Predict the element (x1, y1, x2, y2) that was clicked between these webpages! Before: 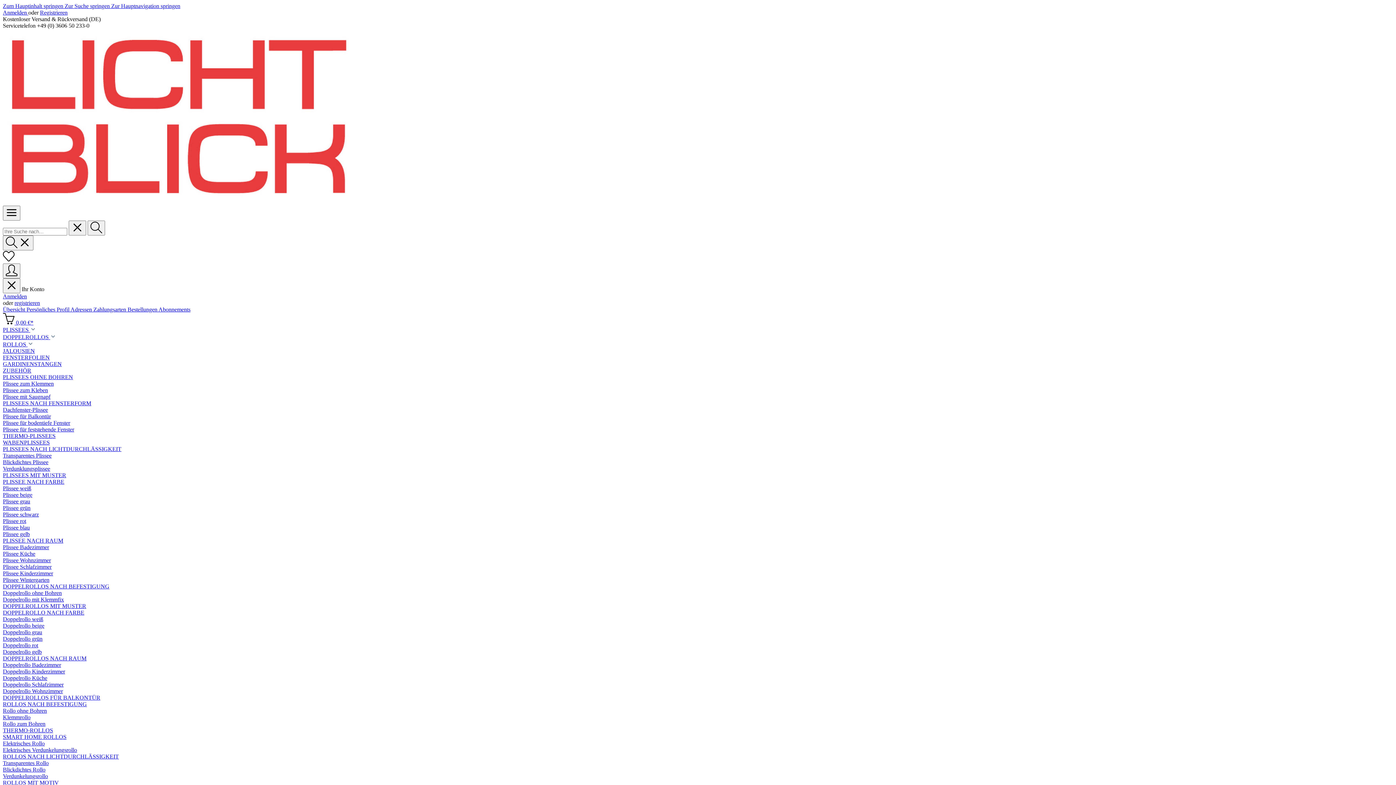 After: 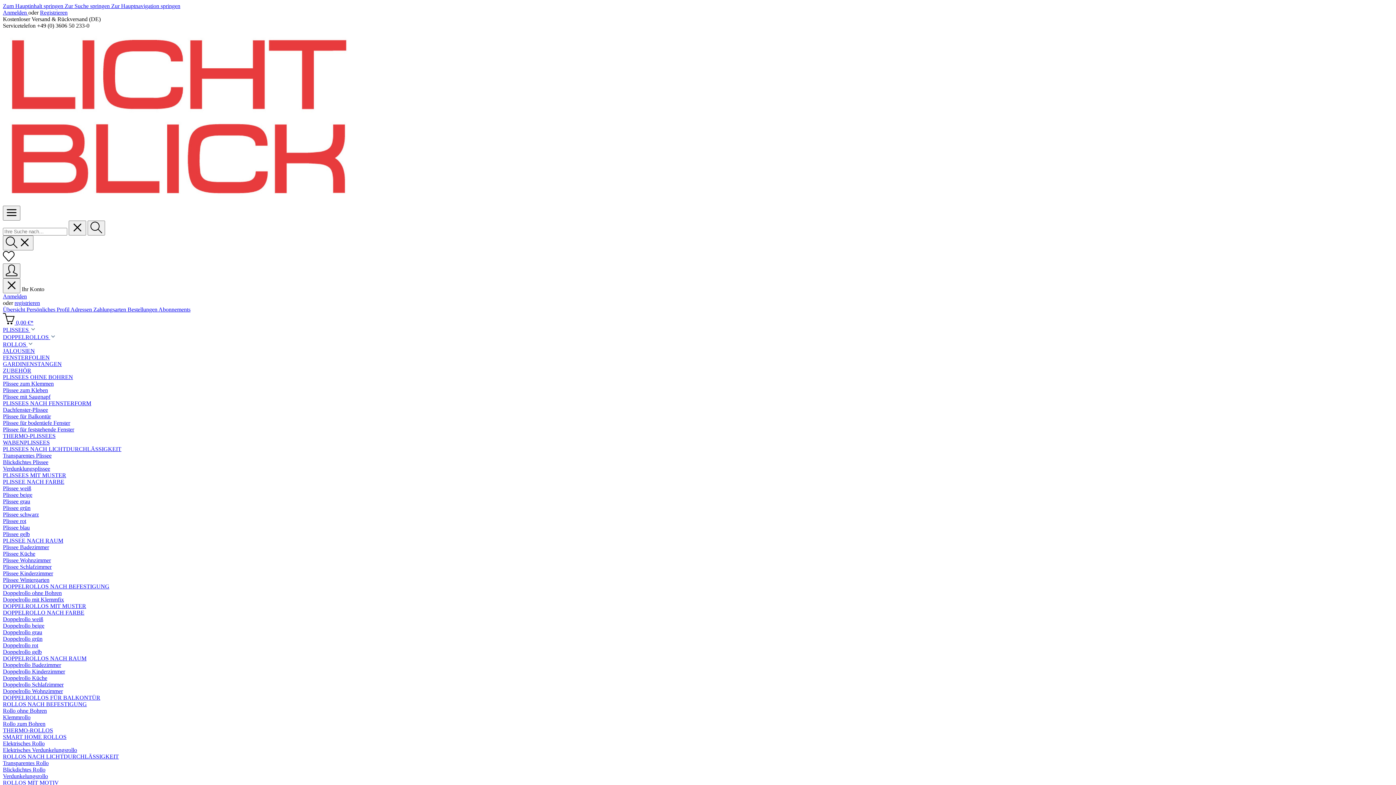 Action: bbox: (2, 361, 1393, 367) label: GARDINENSTANGEN